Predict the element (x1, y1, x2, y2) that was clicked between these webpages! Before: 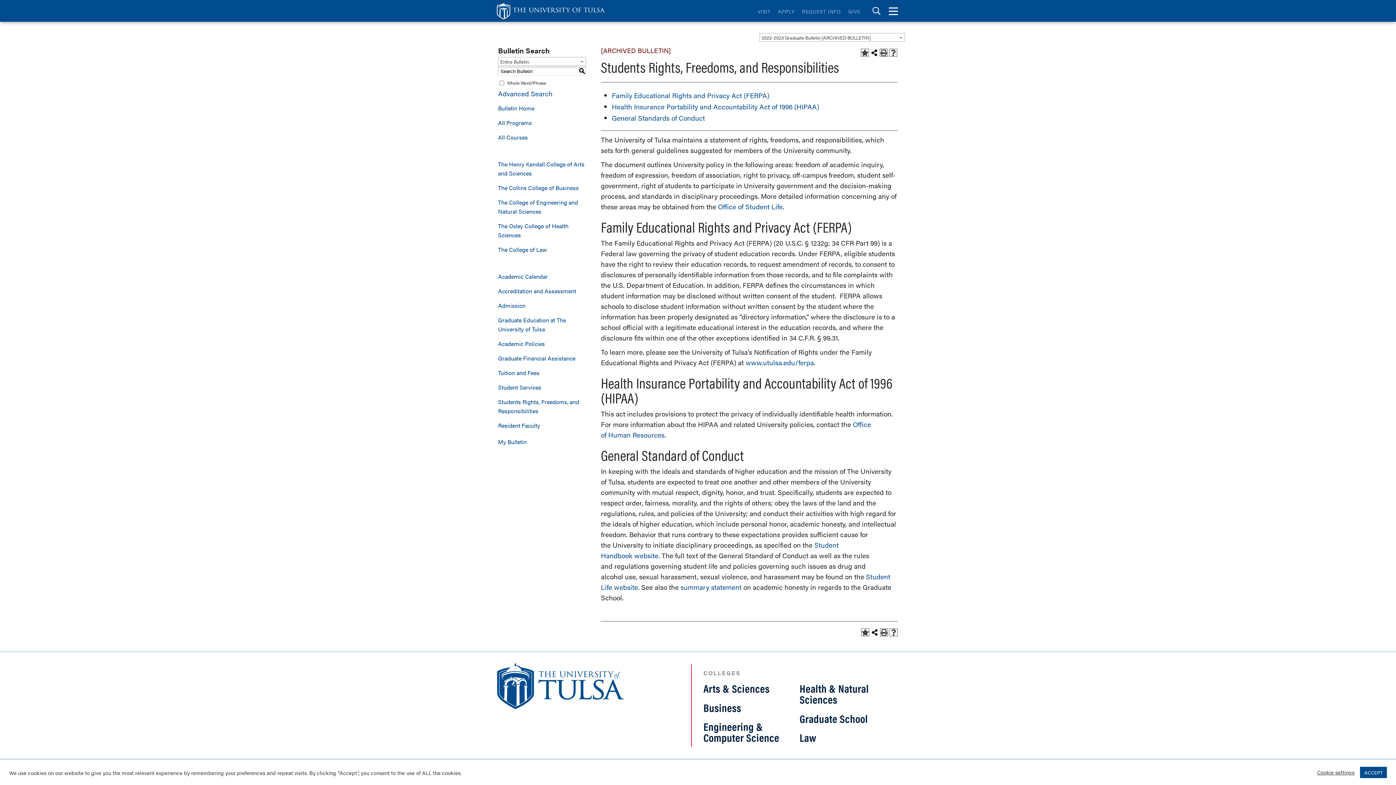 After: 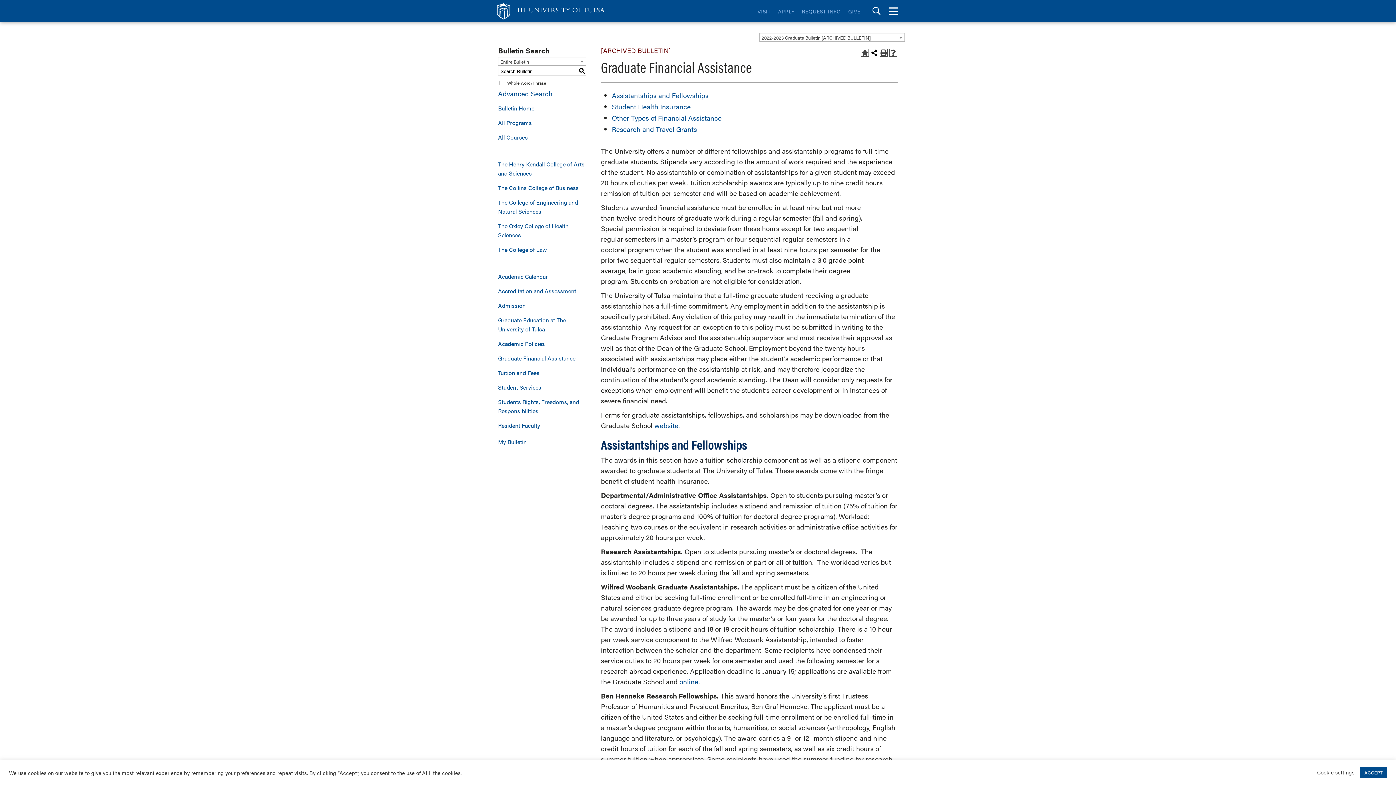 Action: bbox: (498, 352, 586, 364) label: Graduate Financial Assistance